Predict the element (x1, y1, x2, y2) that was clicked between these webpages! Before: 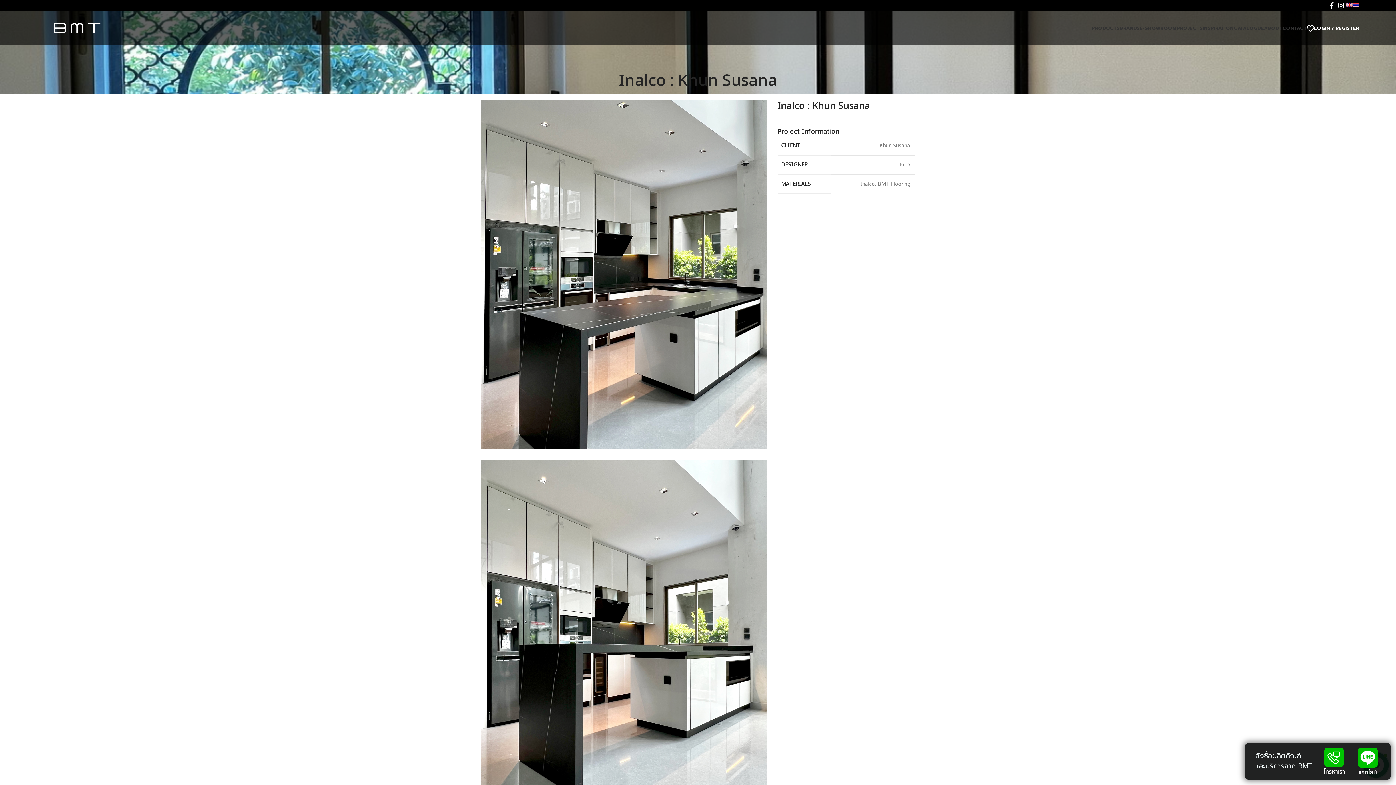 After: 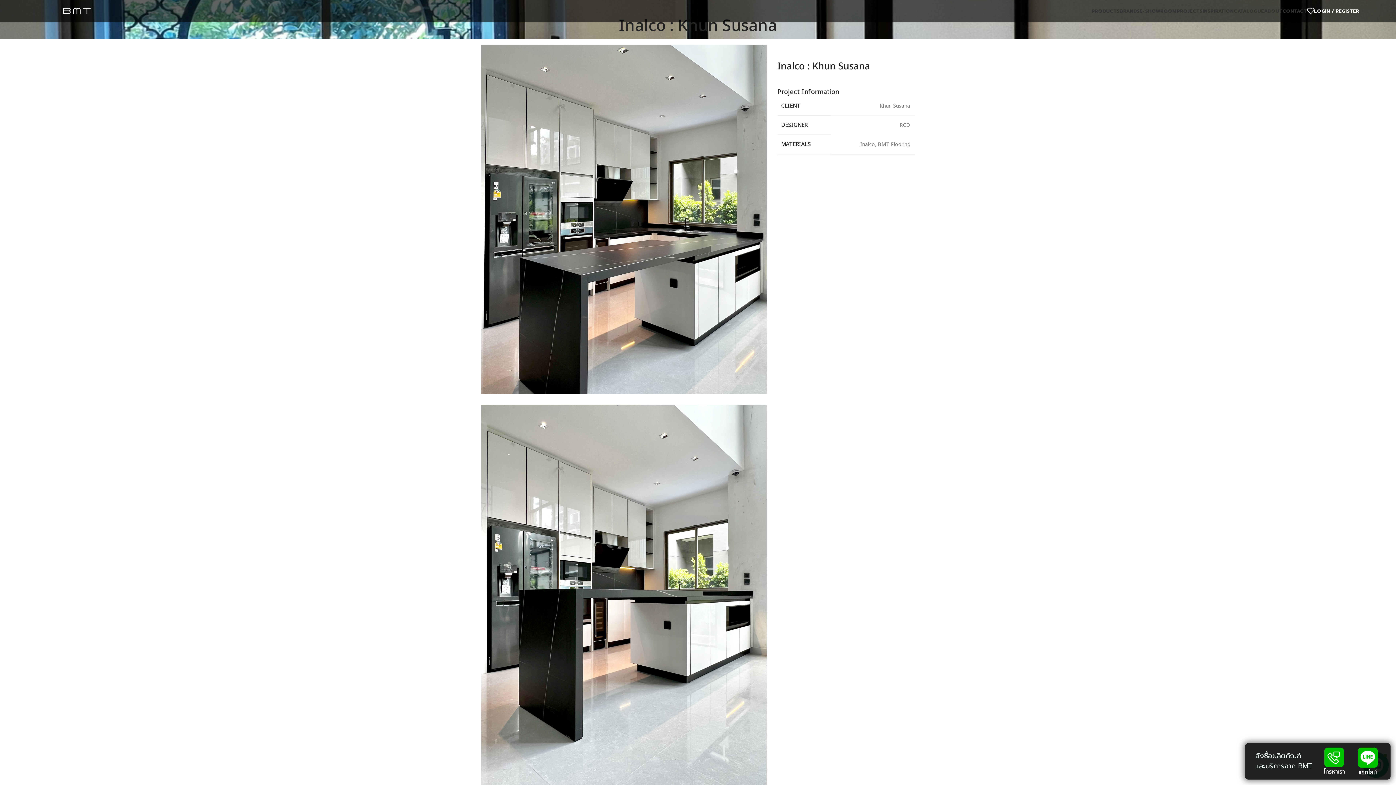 Action: bbox: (481, 460, 766, 840)